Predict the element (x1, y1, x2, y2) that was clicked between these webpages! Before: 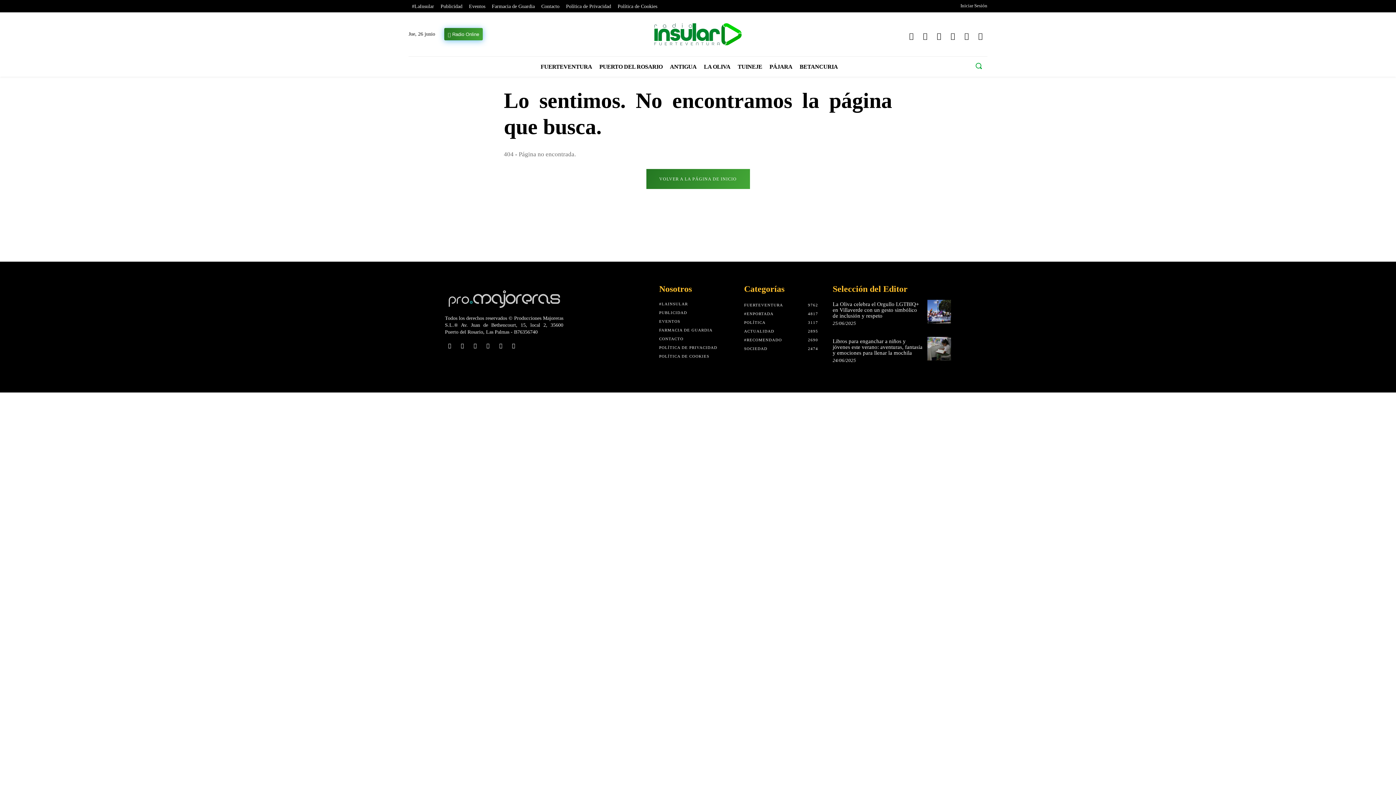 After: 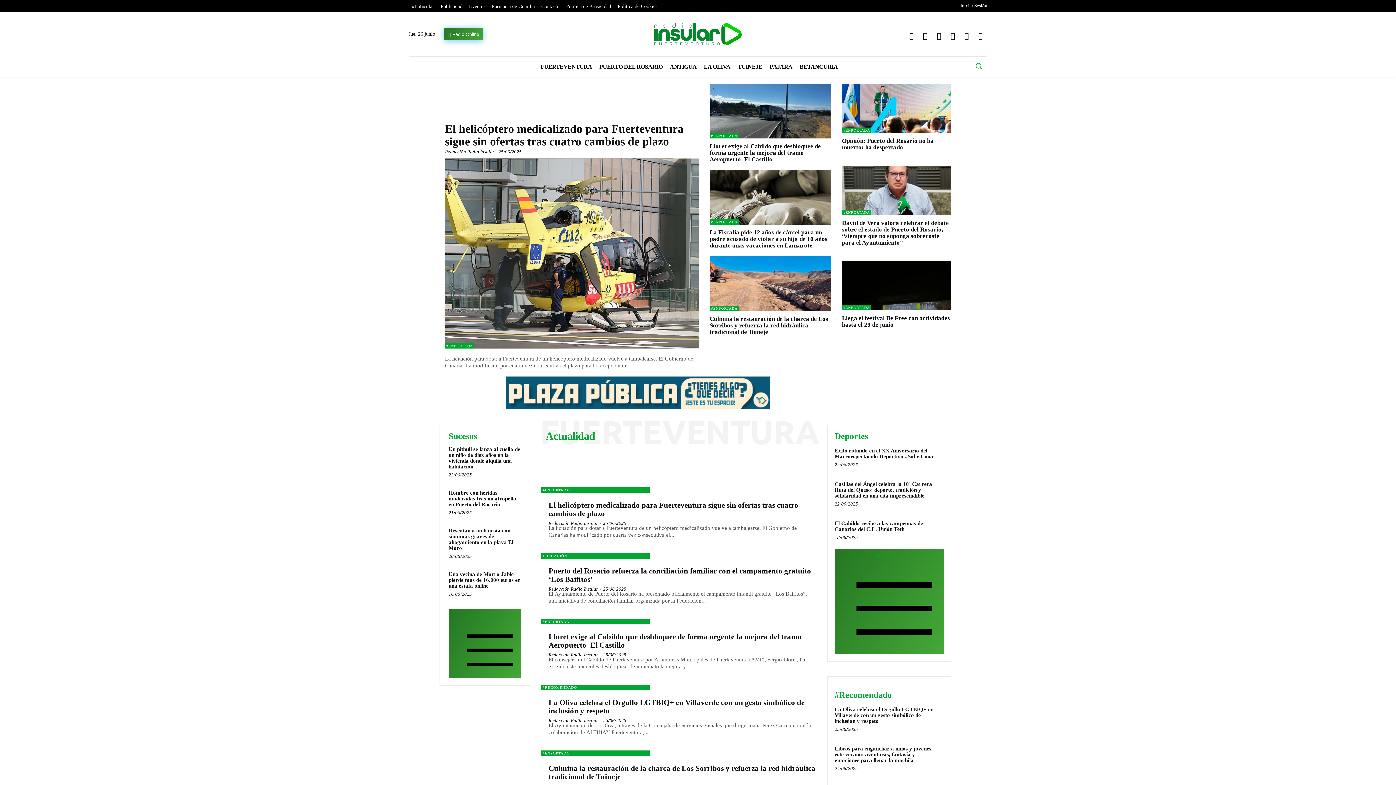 Action: bbox: (604, 23, 792, 45)